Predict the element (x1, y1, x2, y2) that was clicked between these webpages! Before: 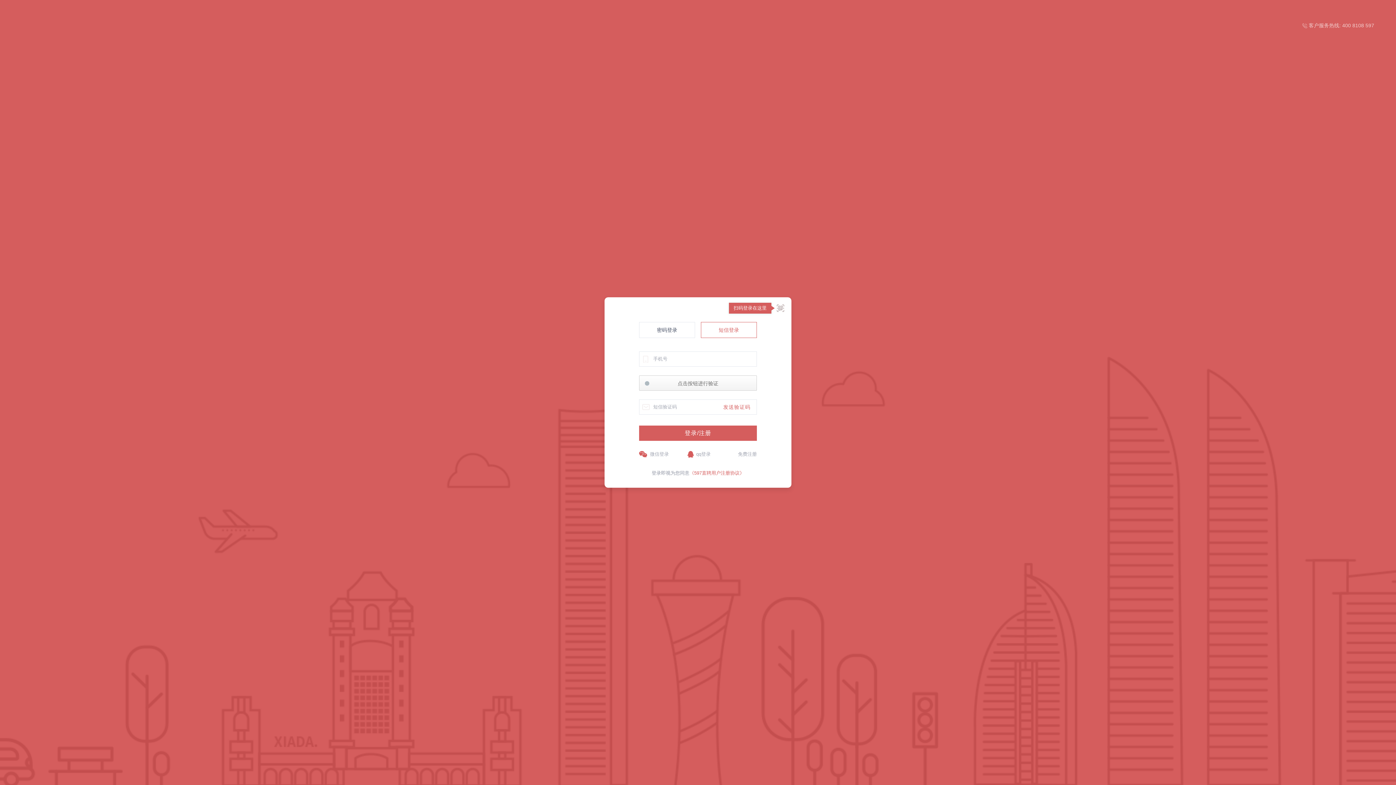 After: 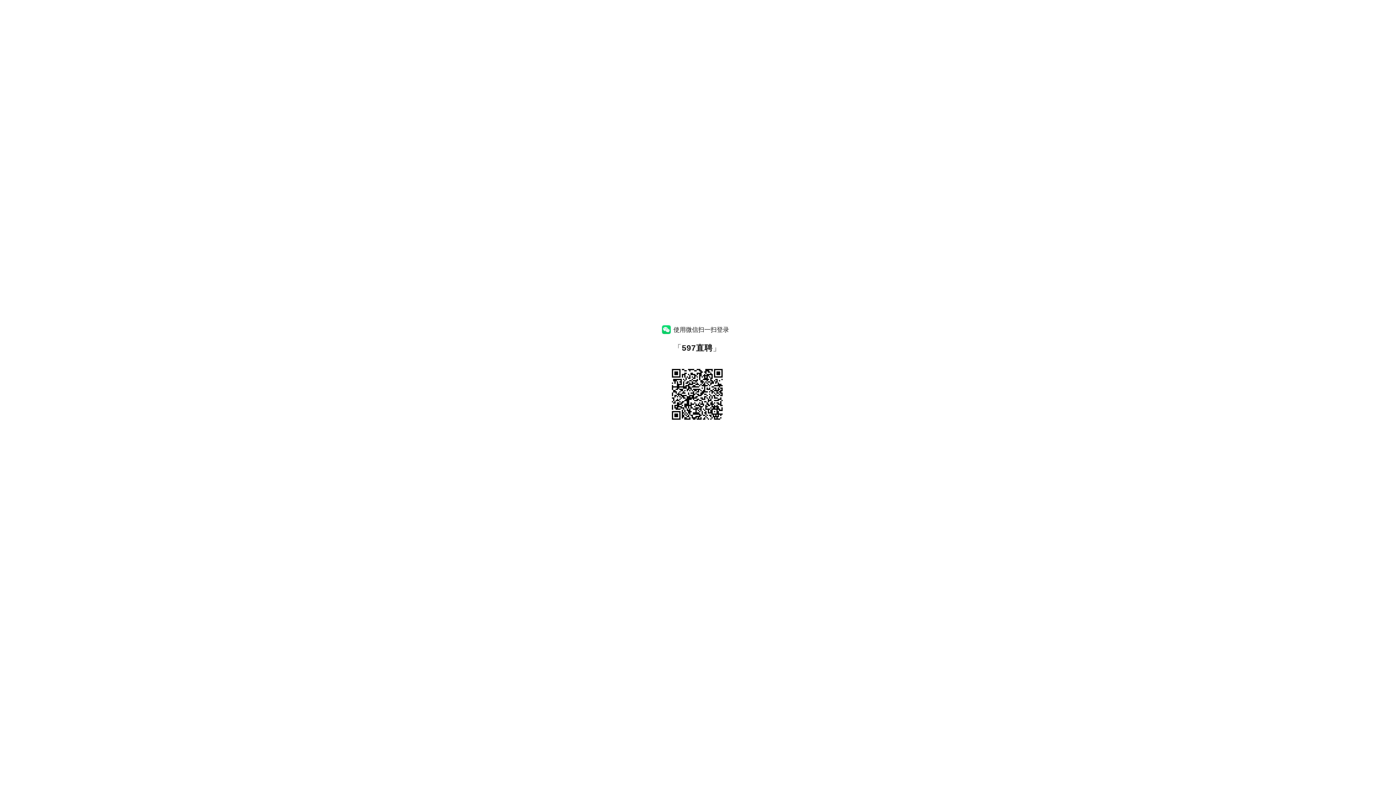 Action: label: 微信登录 bbox: (639, 449, 678, 459)